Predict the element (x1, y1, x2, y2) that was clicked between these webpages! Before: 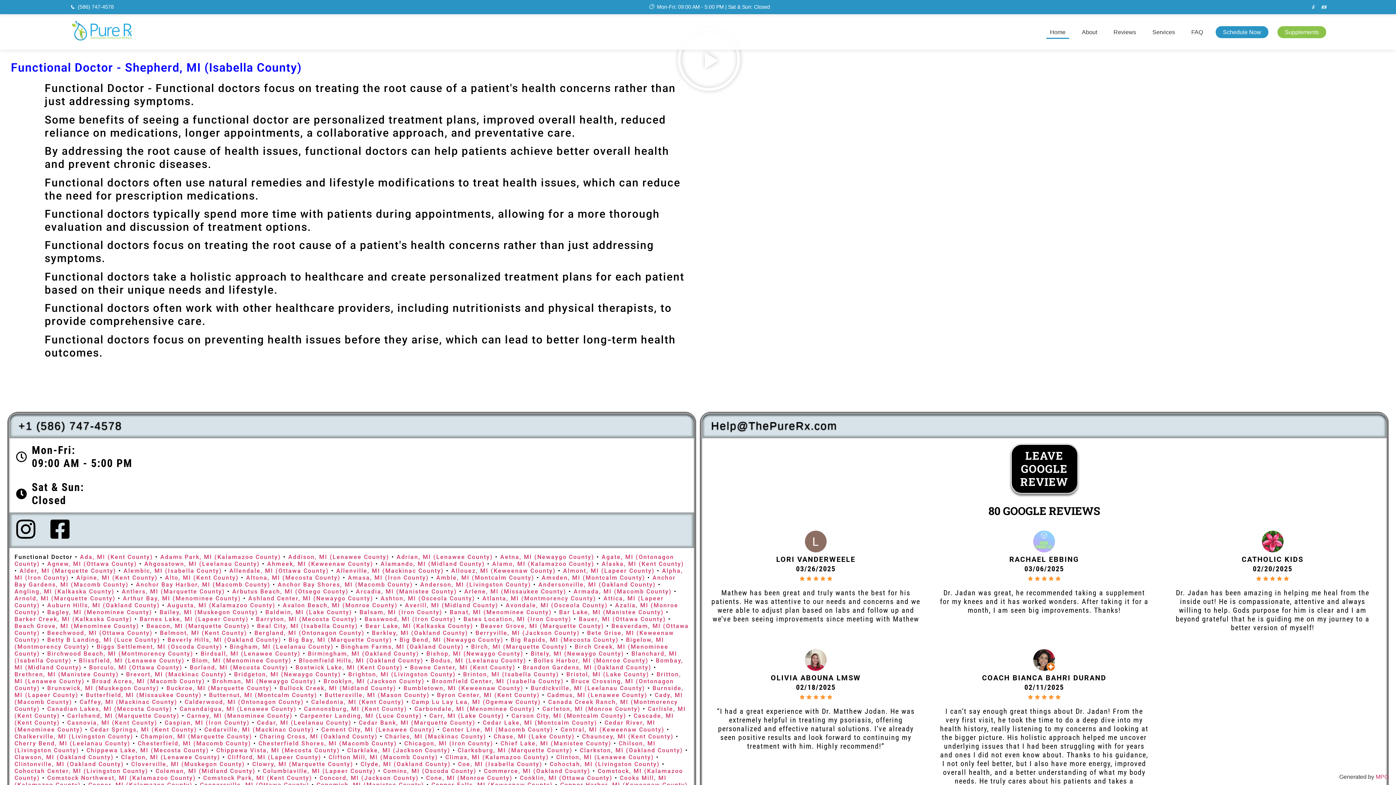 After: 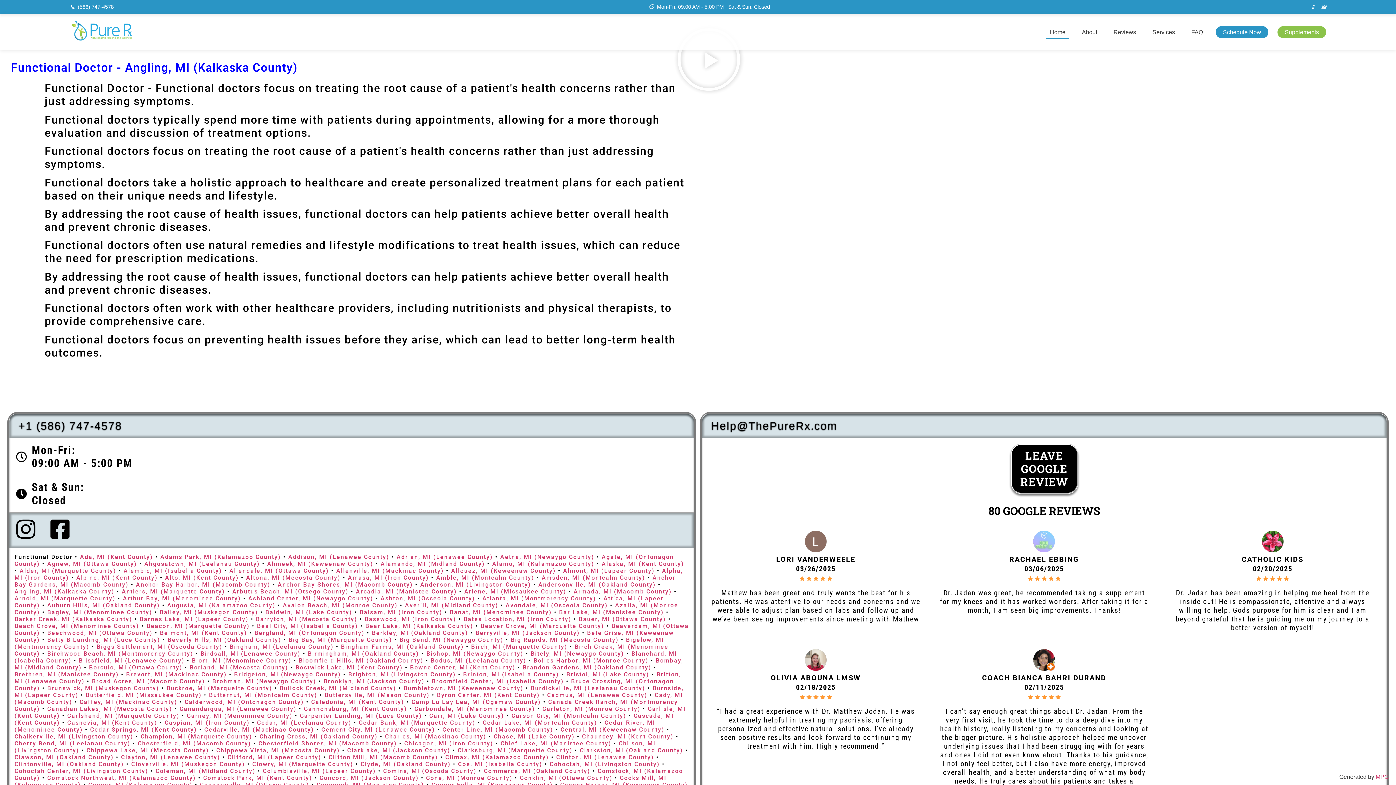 Action: bbox: (14, 588, 114, 595) label: Angling, MI (Kalkaska County)